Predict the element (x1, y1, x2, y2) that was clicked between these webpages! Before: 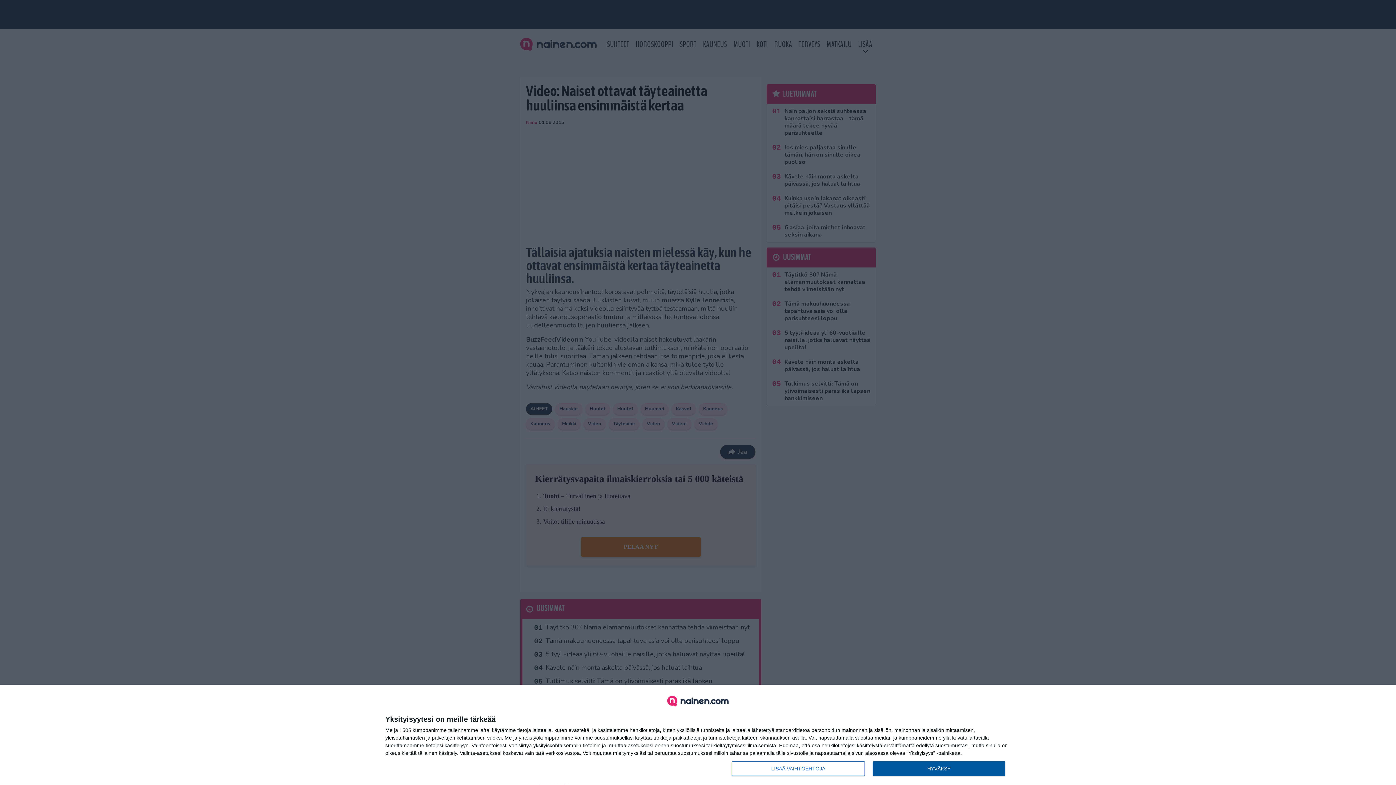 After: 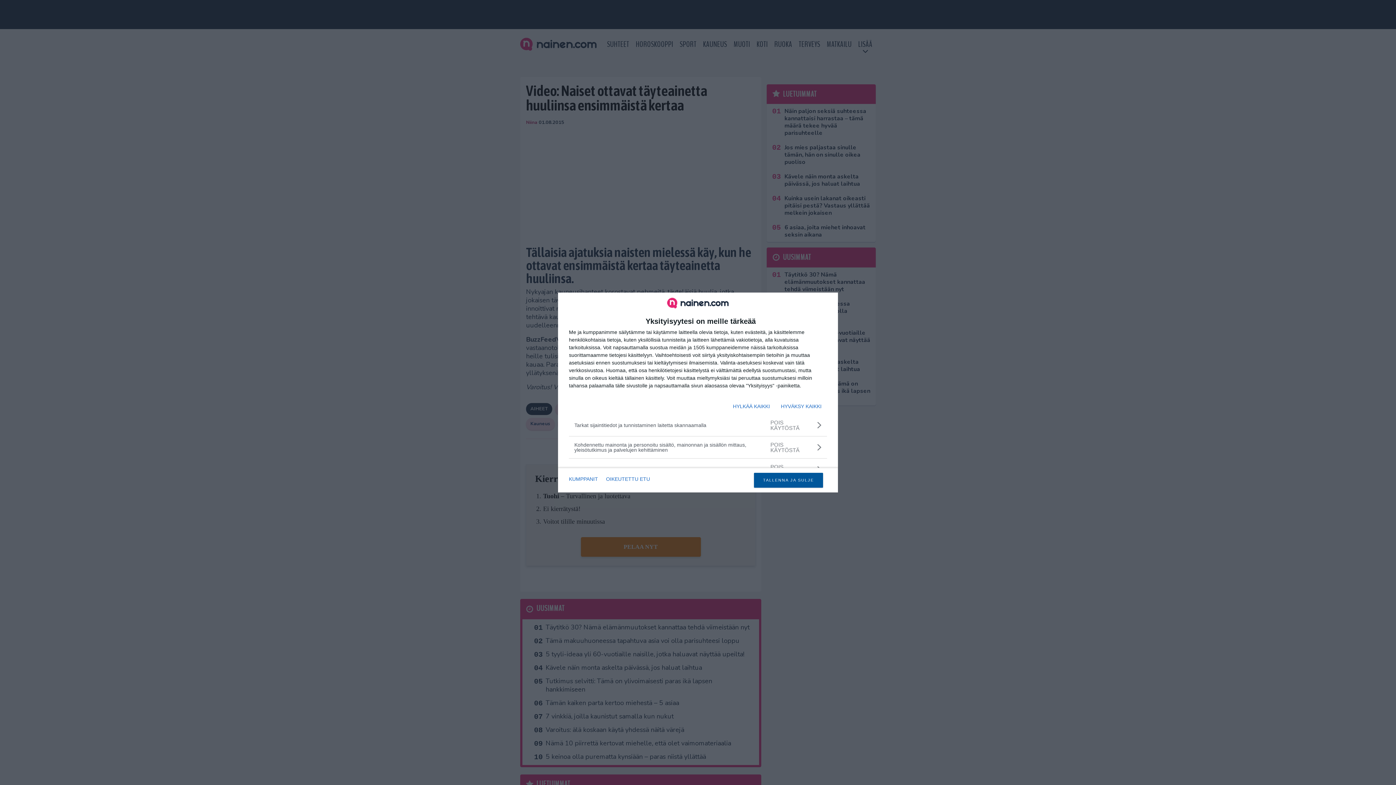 Action: bbox: (732, 761, 864, 776) label: LISÄÄ VAIHTOEHTOJA